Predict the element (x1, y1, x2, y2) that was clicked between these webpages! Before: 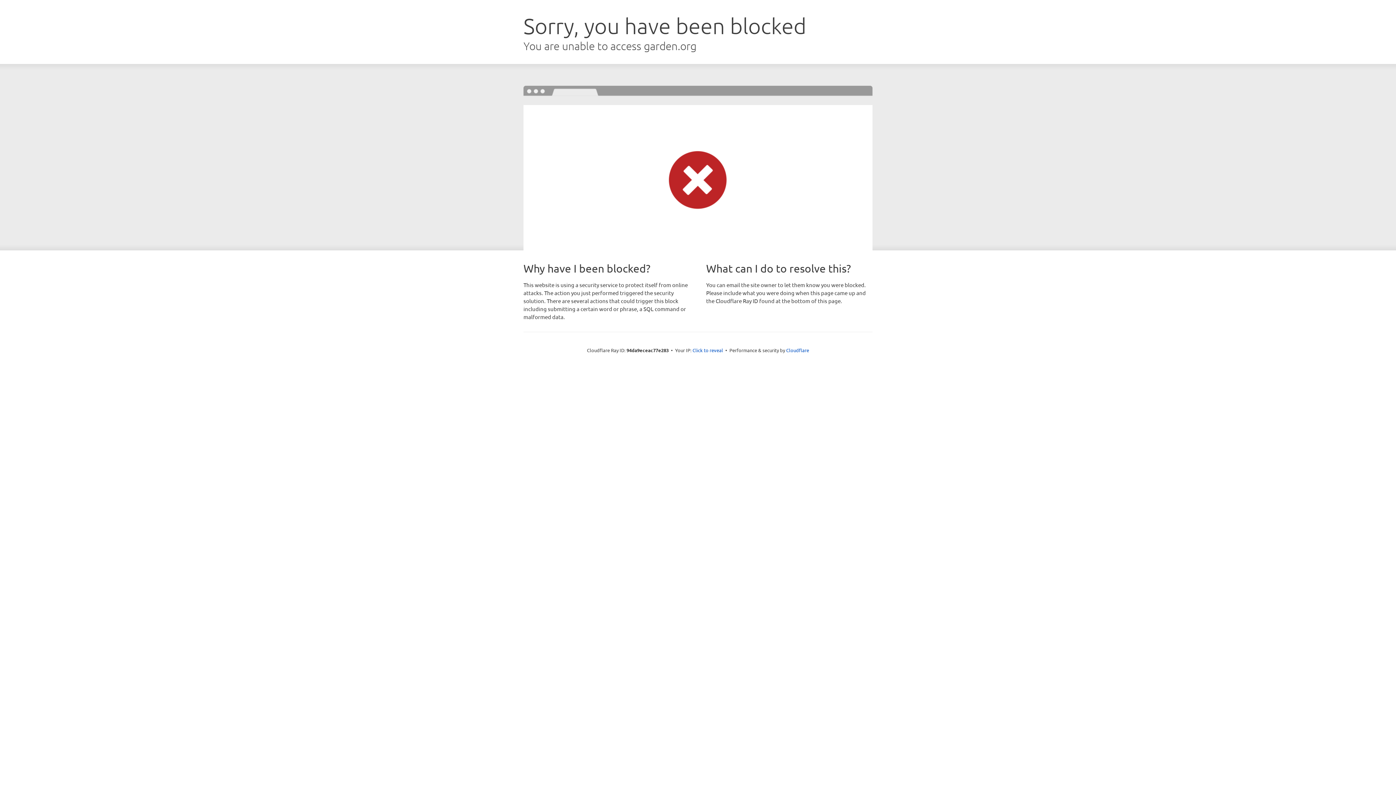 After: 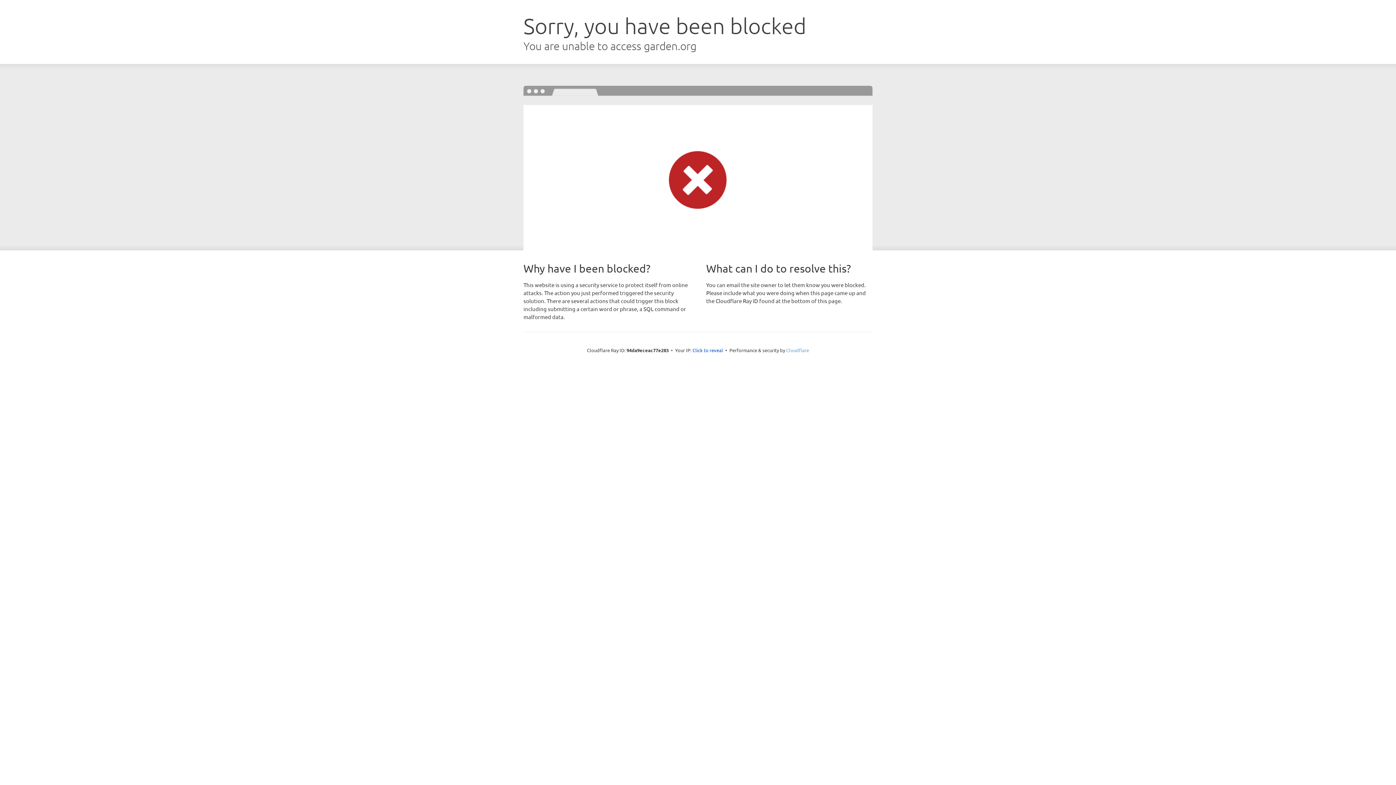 Action: bbox: (786, 347, 809, 353) label: Cloudflare